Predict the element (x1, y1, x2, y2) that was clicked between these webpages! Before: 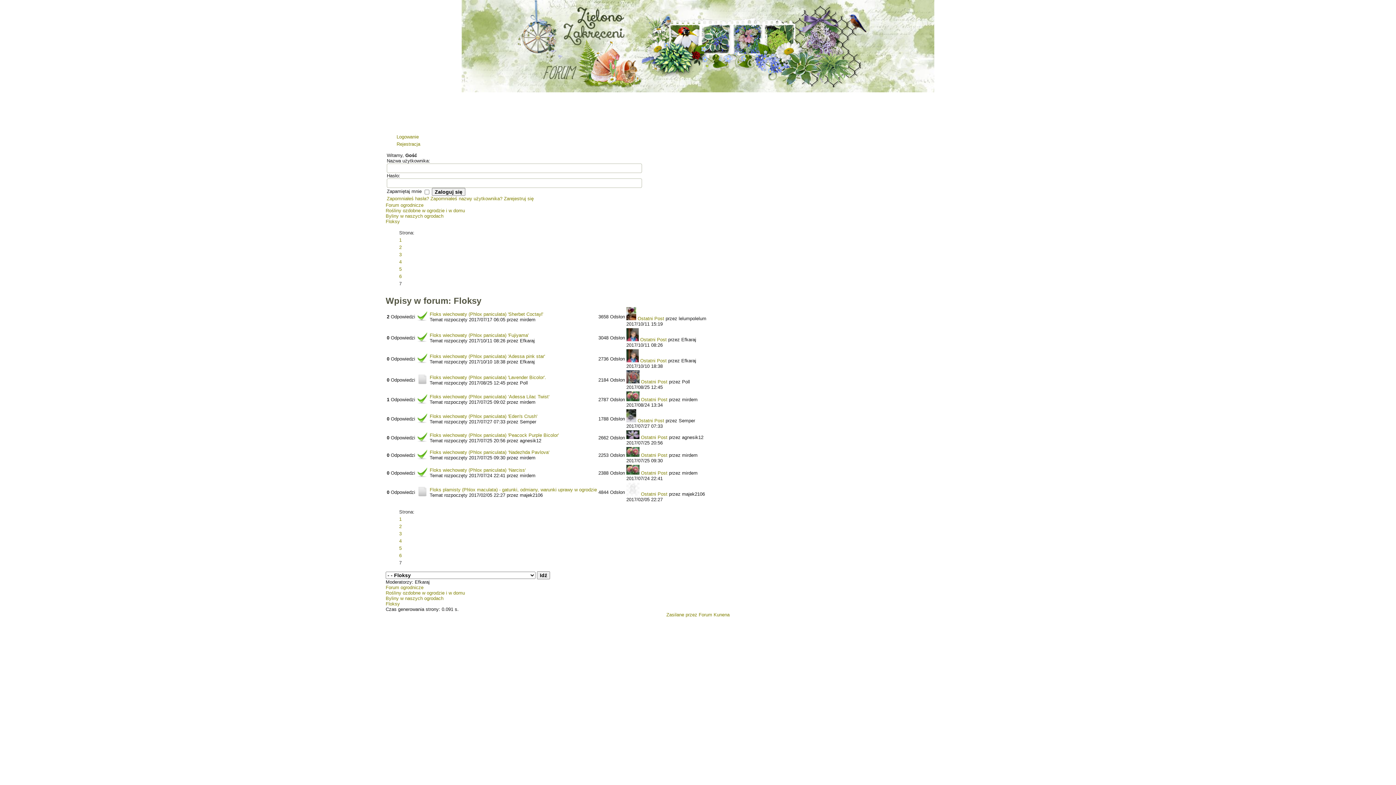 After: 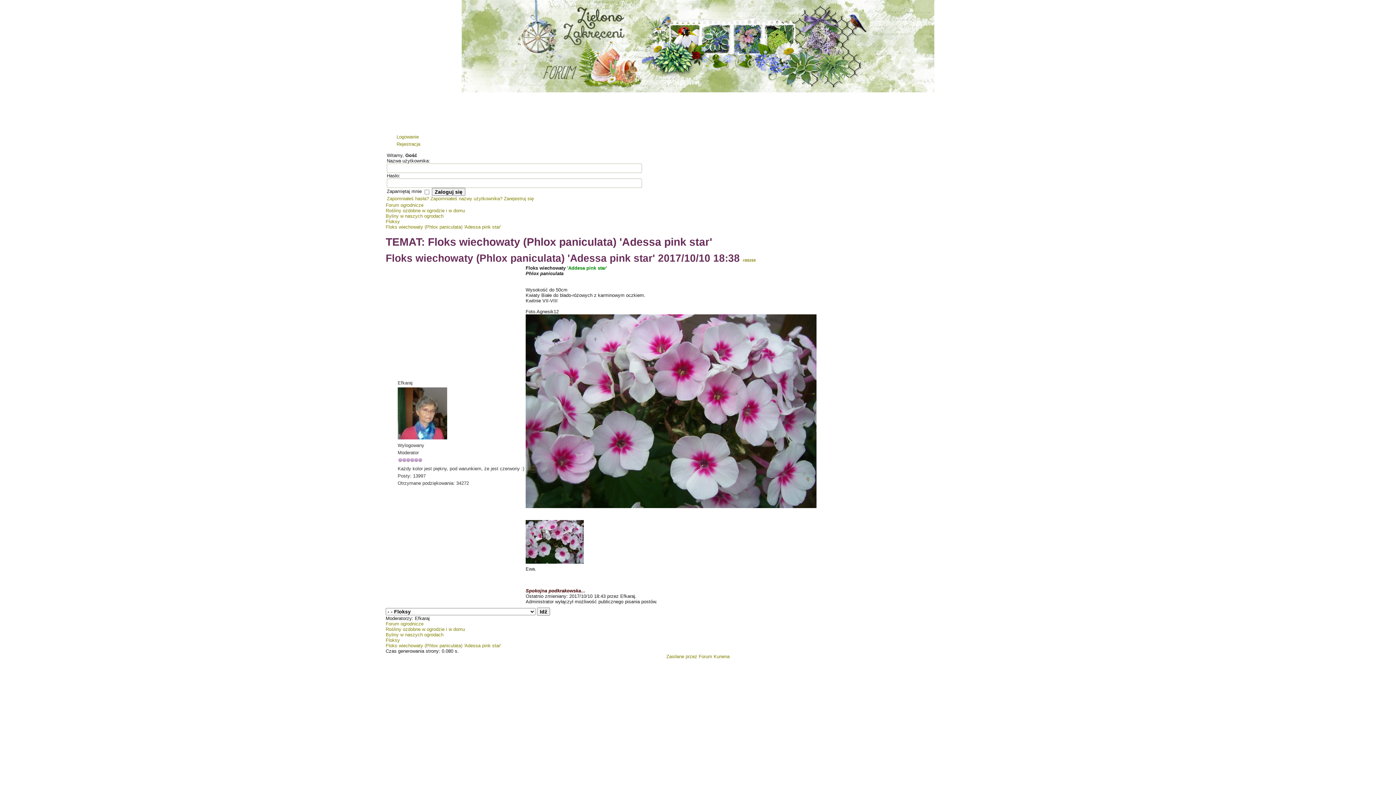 Action: label: Ostatni Post bbox: (640, 358, 666, 363)